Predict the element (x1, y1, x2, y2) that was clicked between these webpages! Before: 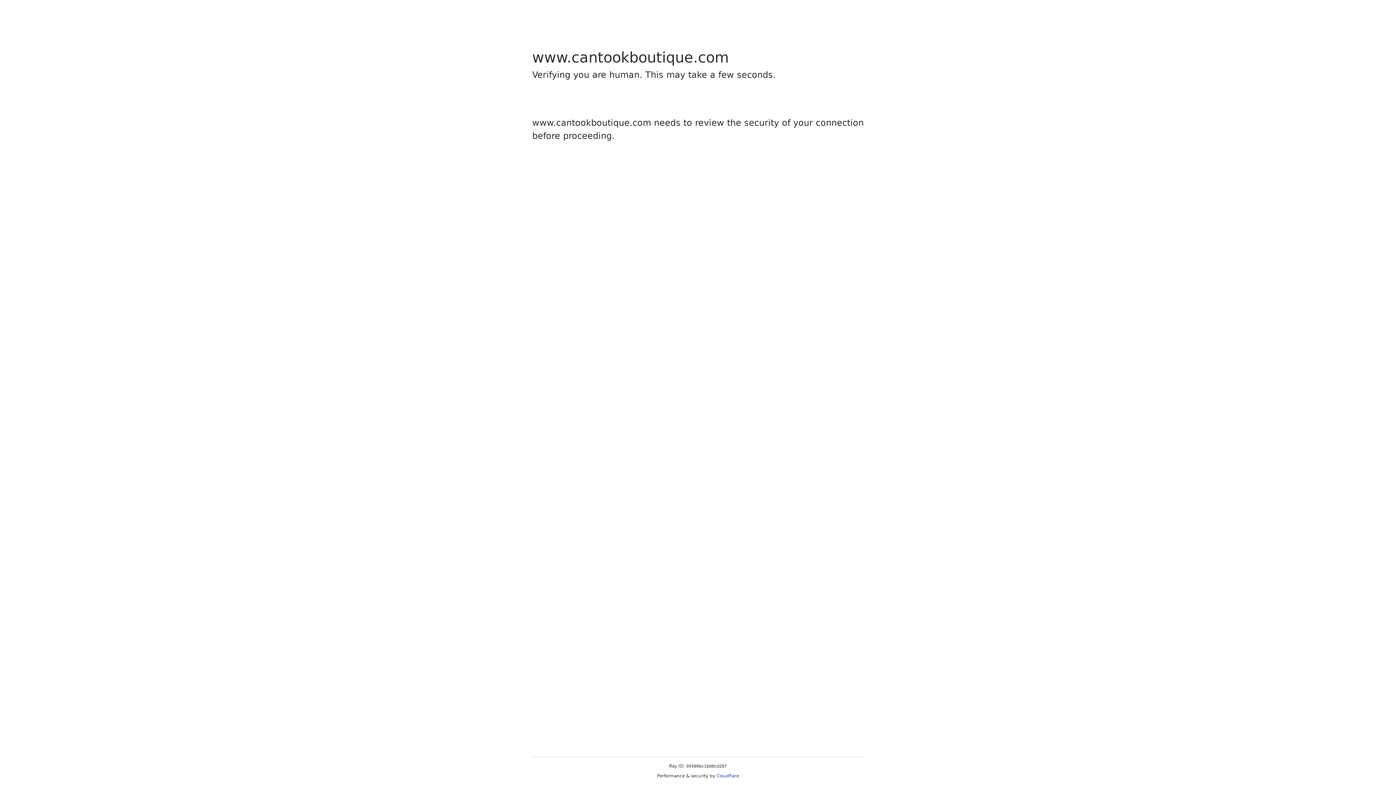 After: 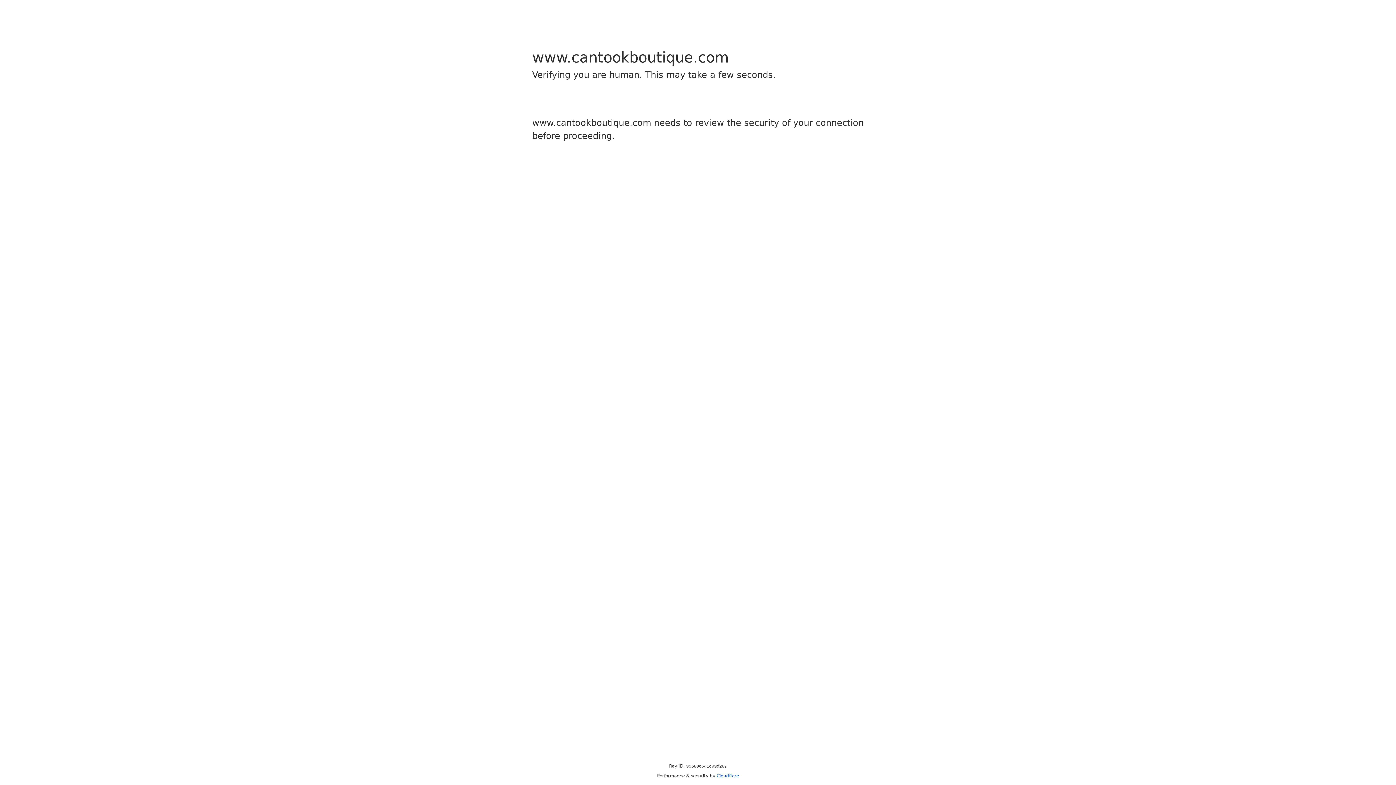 Action: bbox: (716, 773, 739, 778) label: Cloudflare